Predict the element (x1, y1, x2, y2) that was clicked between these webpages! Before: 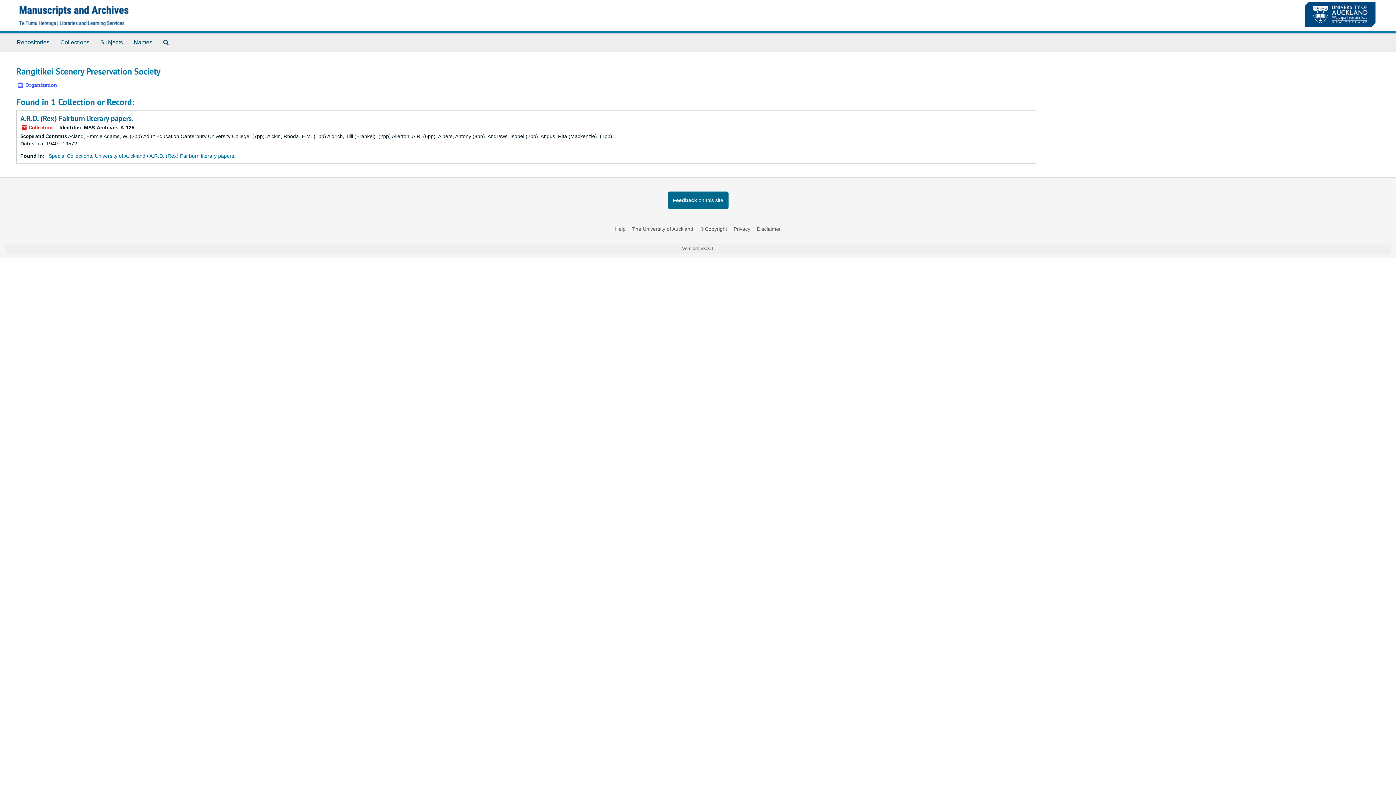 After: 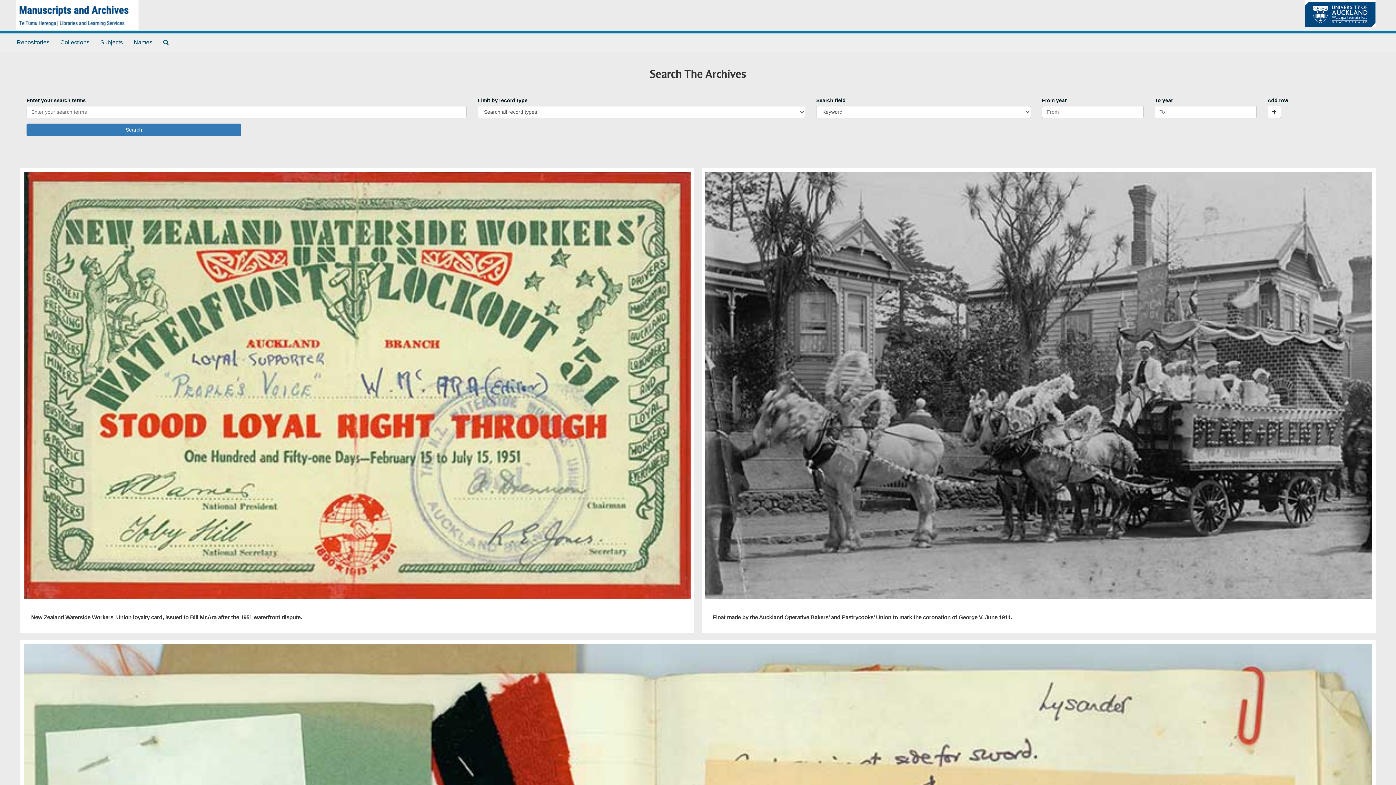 Action: bbox: (16, 11, 138, 17)